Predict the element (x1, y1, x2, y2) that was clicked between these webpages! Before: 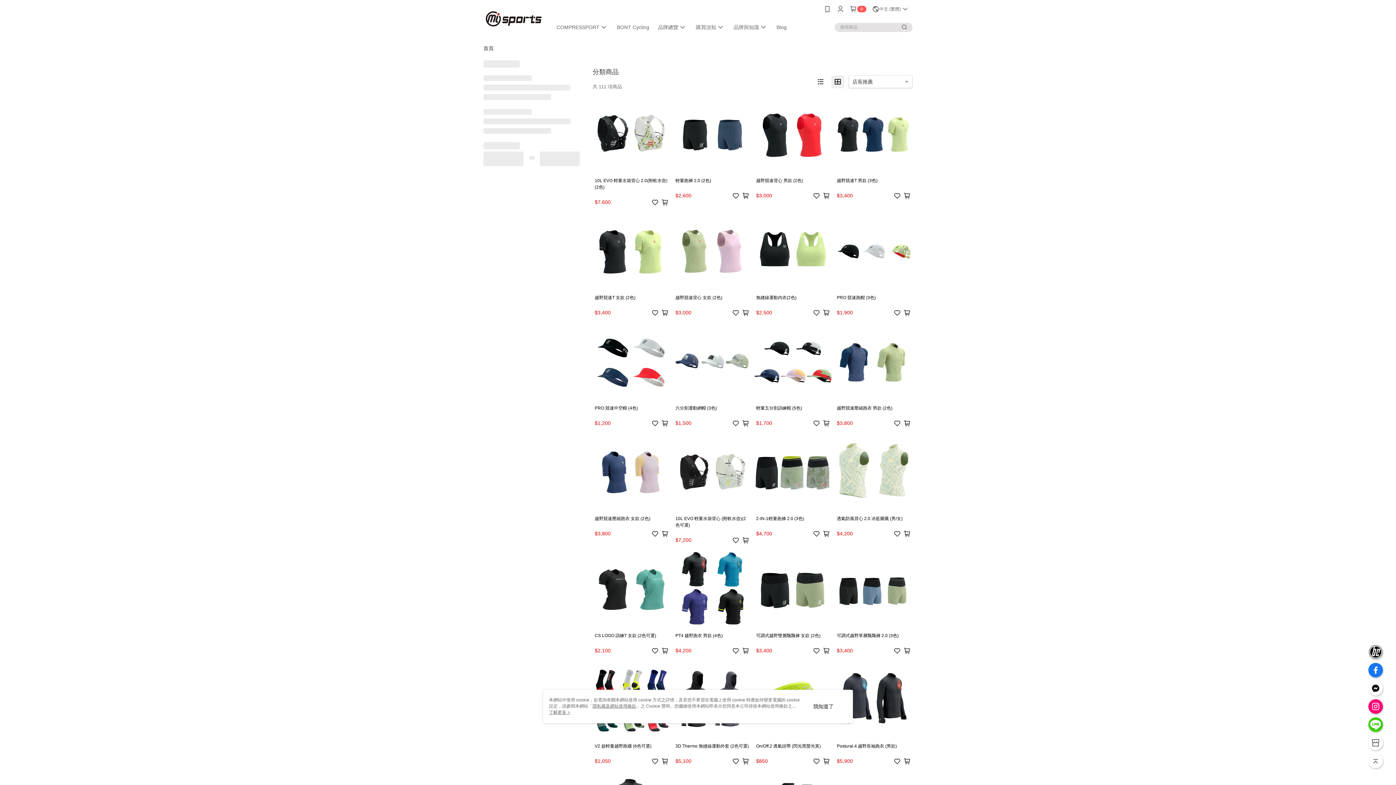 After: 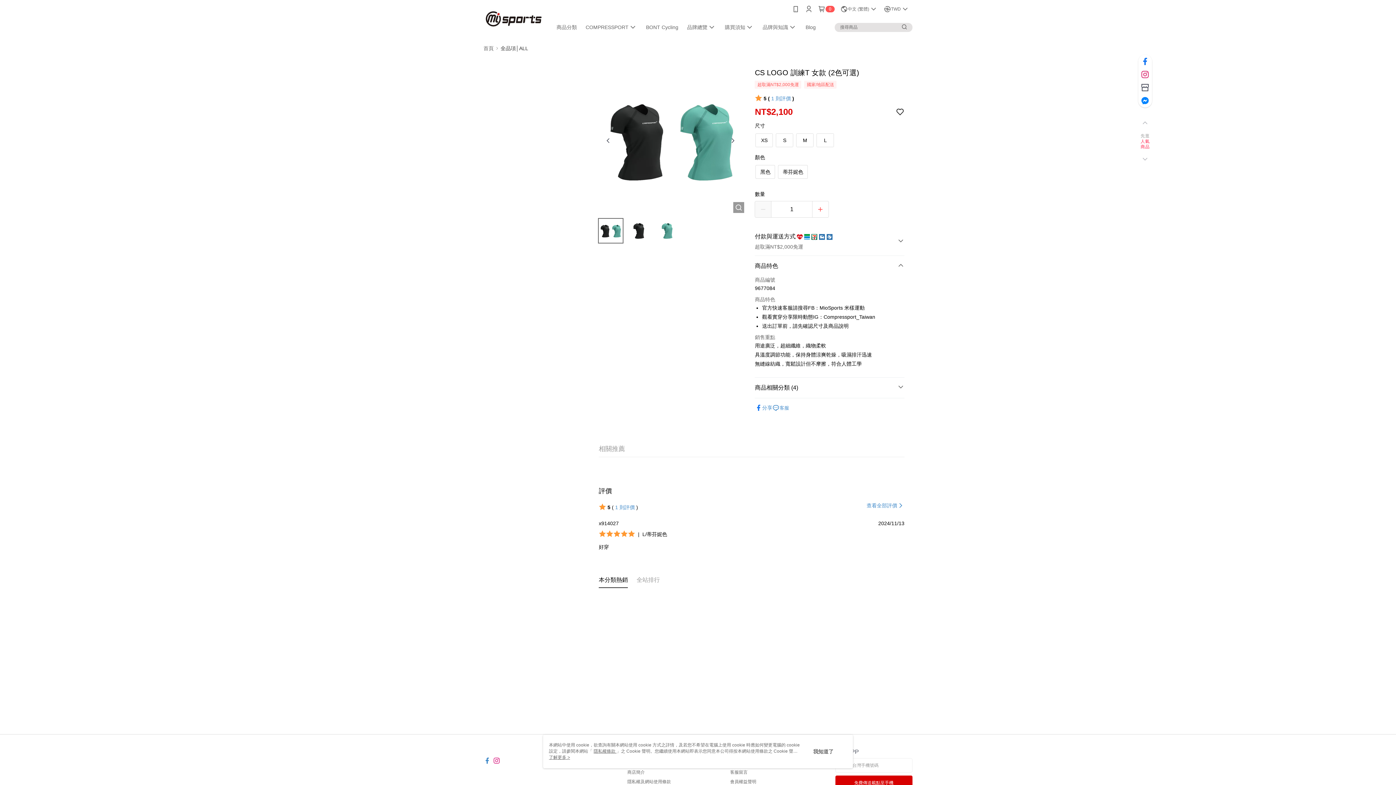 Action: label: CS LOGO 訓練T 女款 (2色可選)
$2,100 bbox: (592, 549, 670, 657)